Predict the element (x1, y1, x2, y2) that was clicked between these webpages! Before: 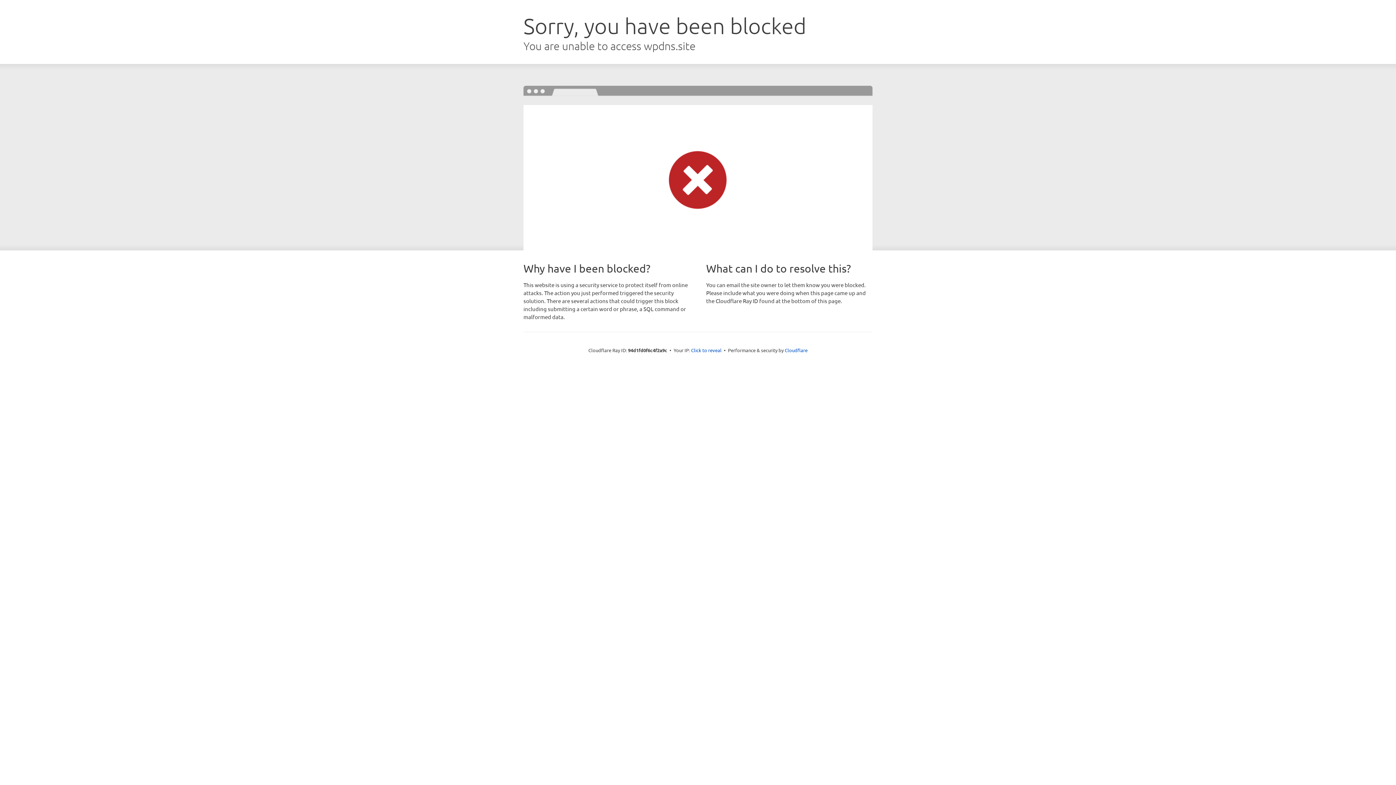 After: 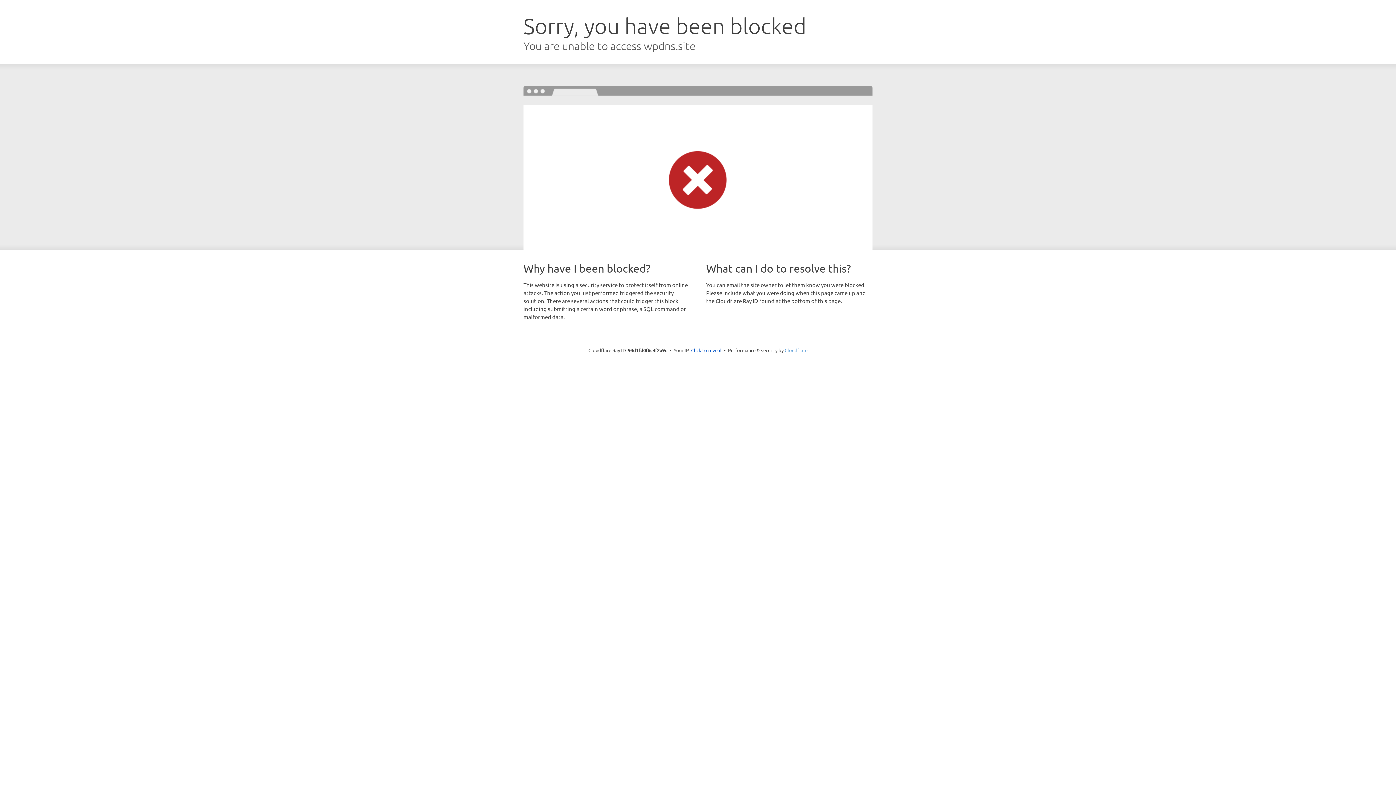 Action: bbox: (784, 347, 807, 353) label: Cloudflare